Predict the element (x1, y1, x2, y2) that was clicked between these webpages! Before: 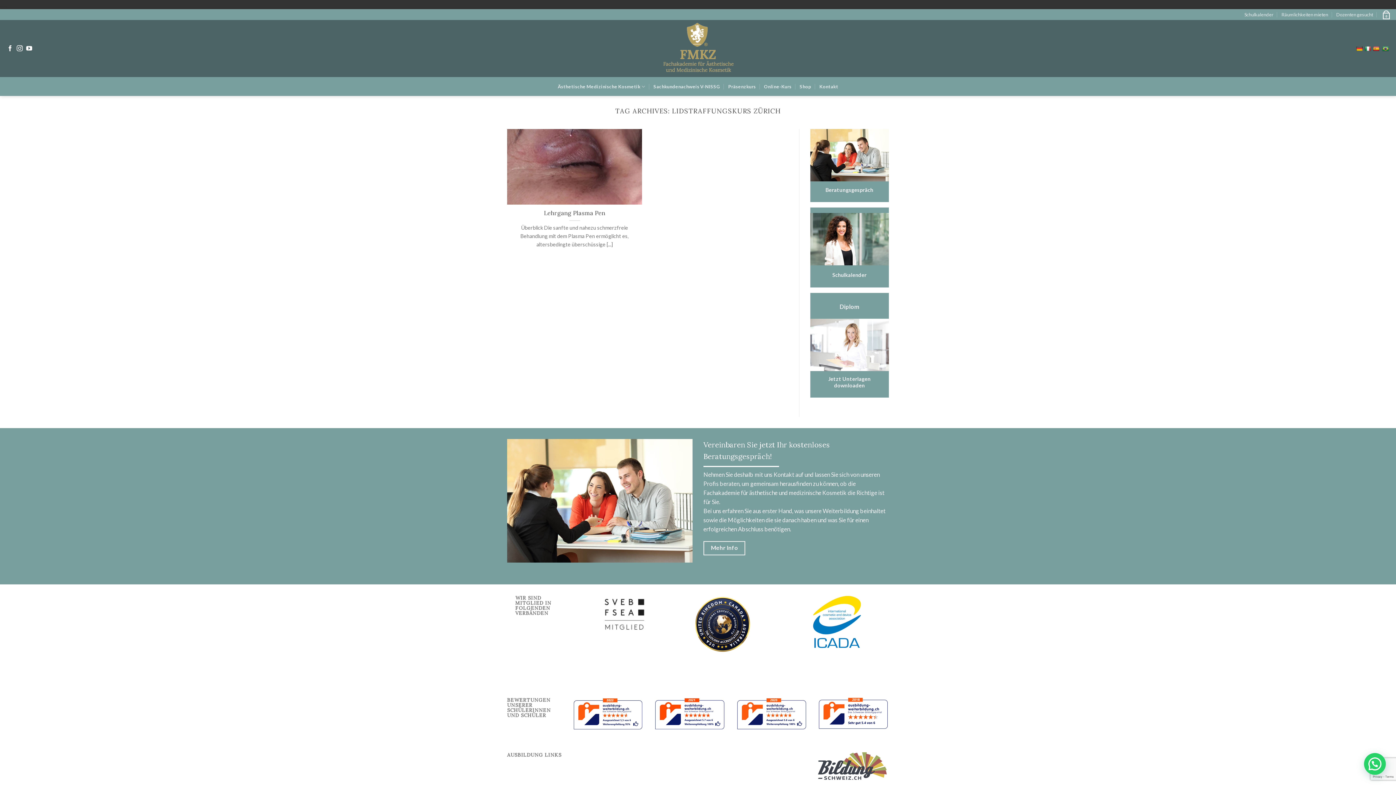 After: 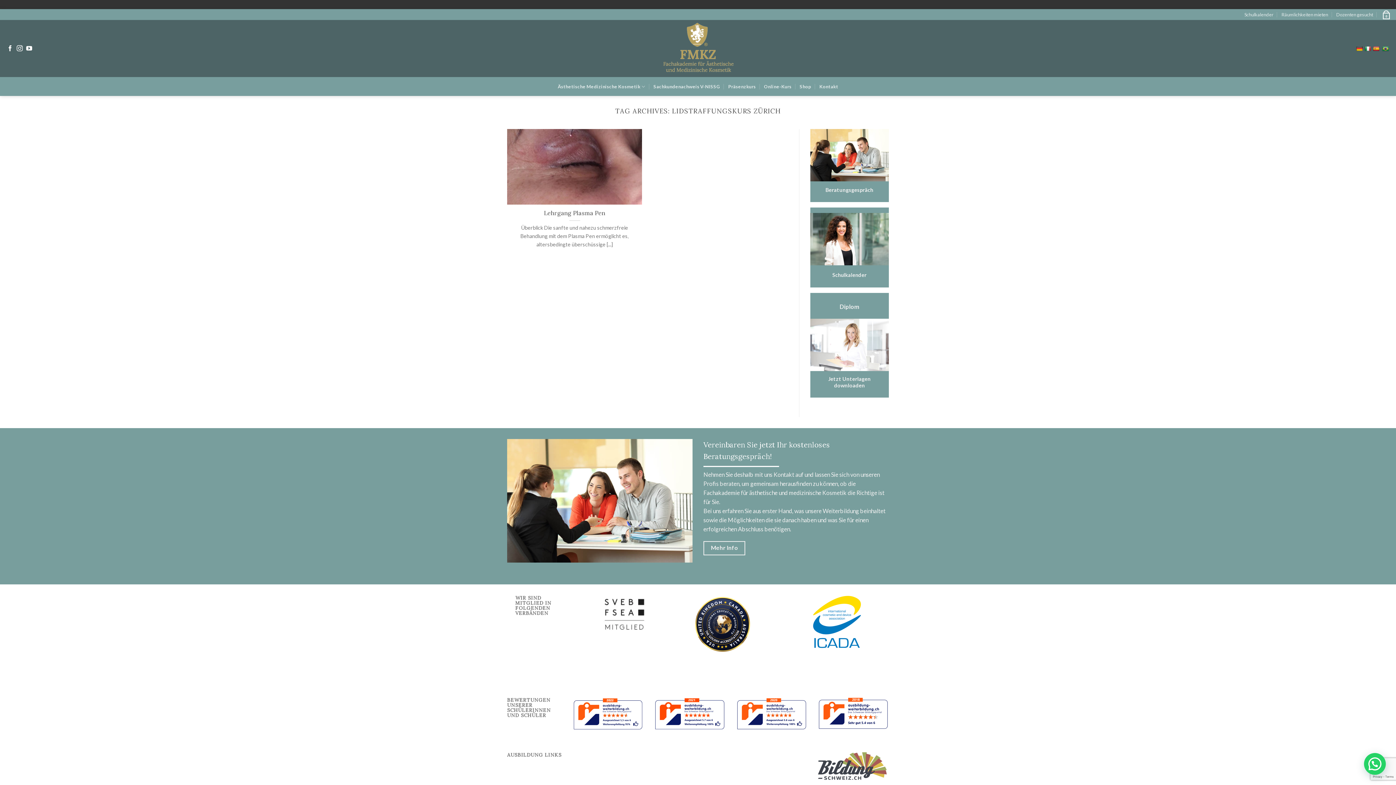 Action: bbox: (1382, 42, 1390, 55)